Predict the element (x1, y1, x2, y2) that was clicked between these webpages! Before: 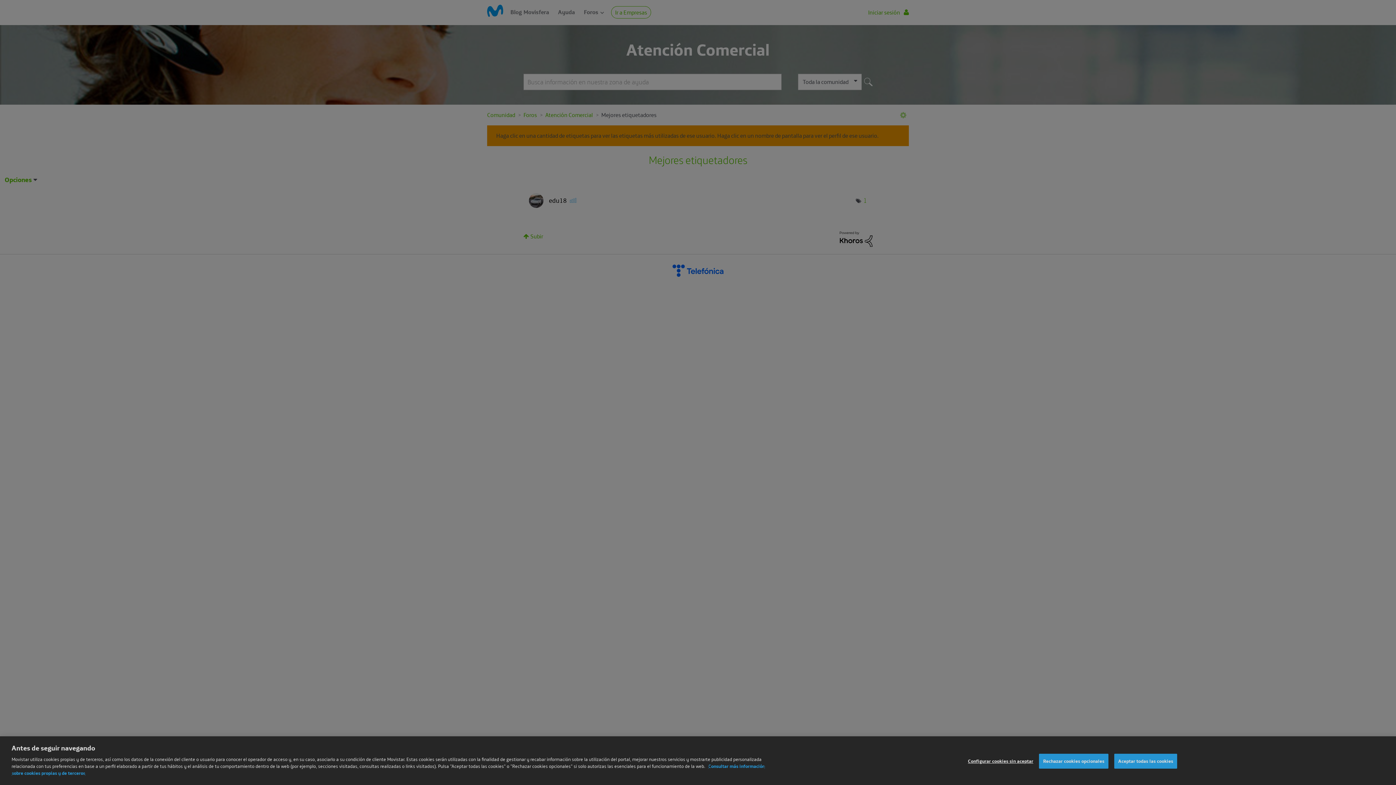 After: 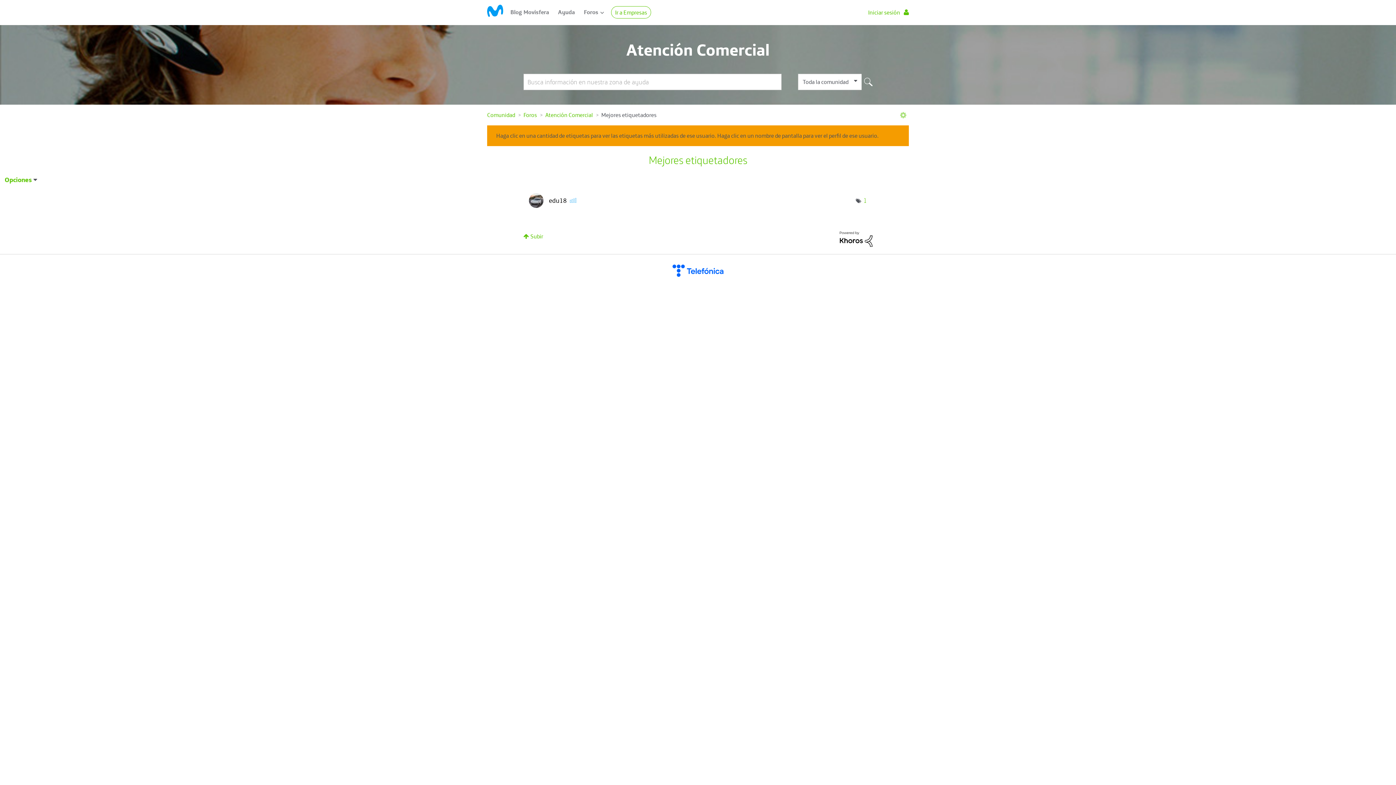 Action: bbox: (1039, 763, 1108, 778) label: Rechazar cookies opcionales